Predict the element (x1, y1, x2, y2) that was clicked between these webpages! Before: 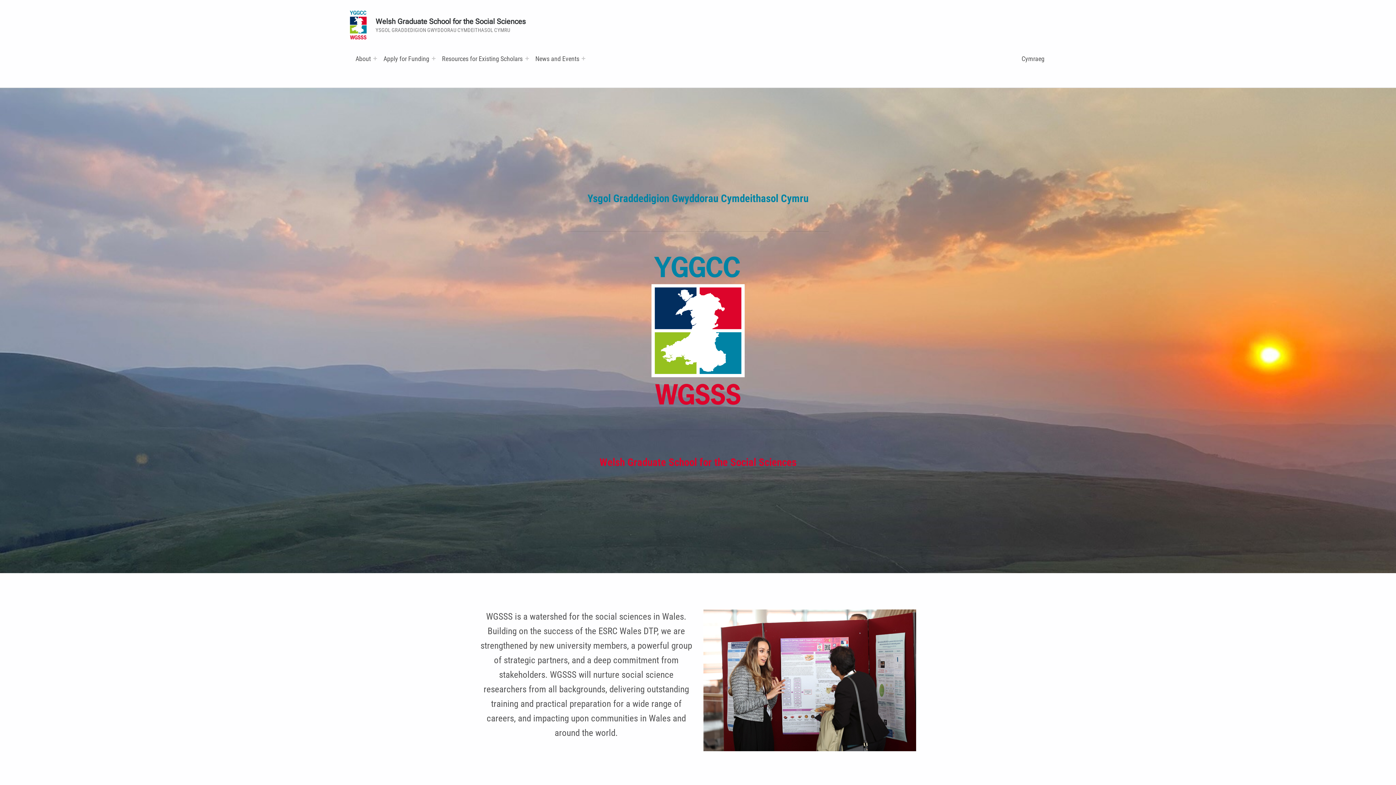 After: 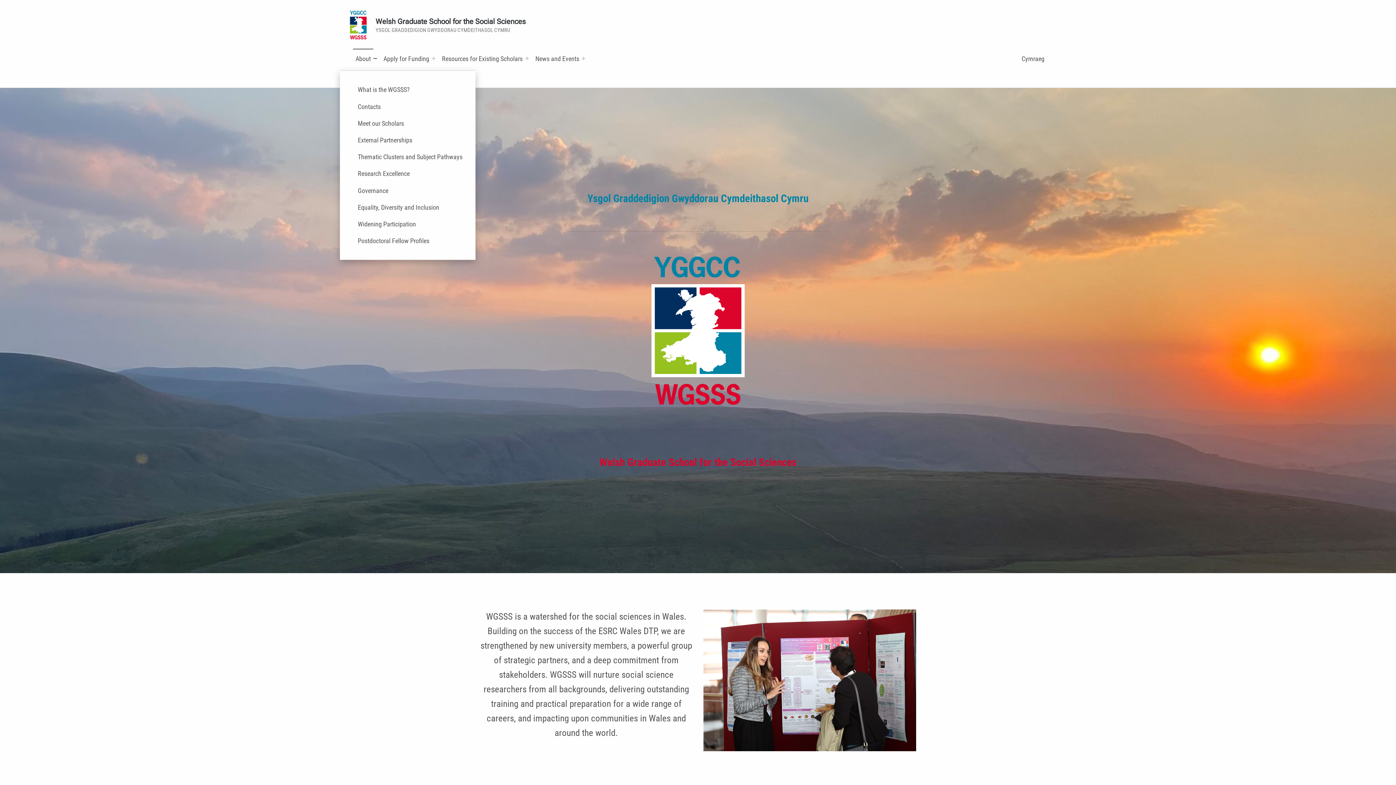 Action: label: About bbox: (353, 48, 373, 68)